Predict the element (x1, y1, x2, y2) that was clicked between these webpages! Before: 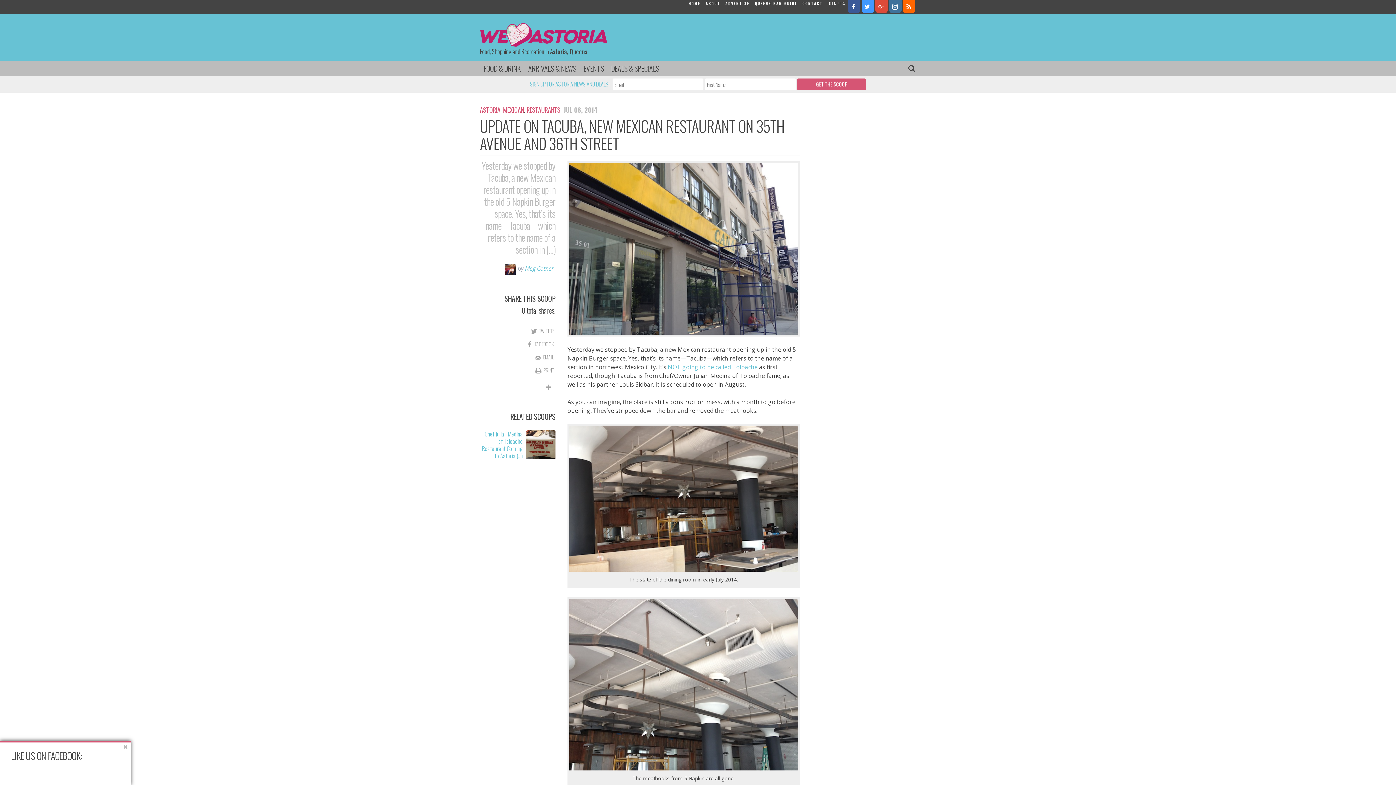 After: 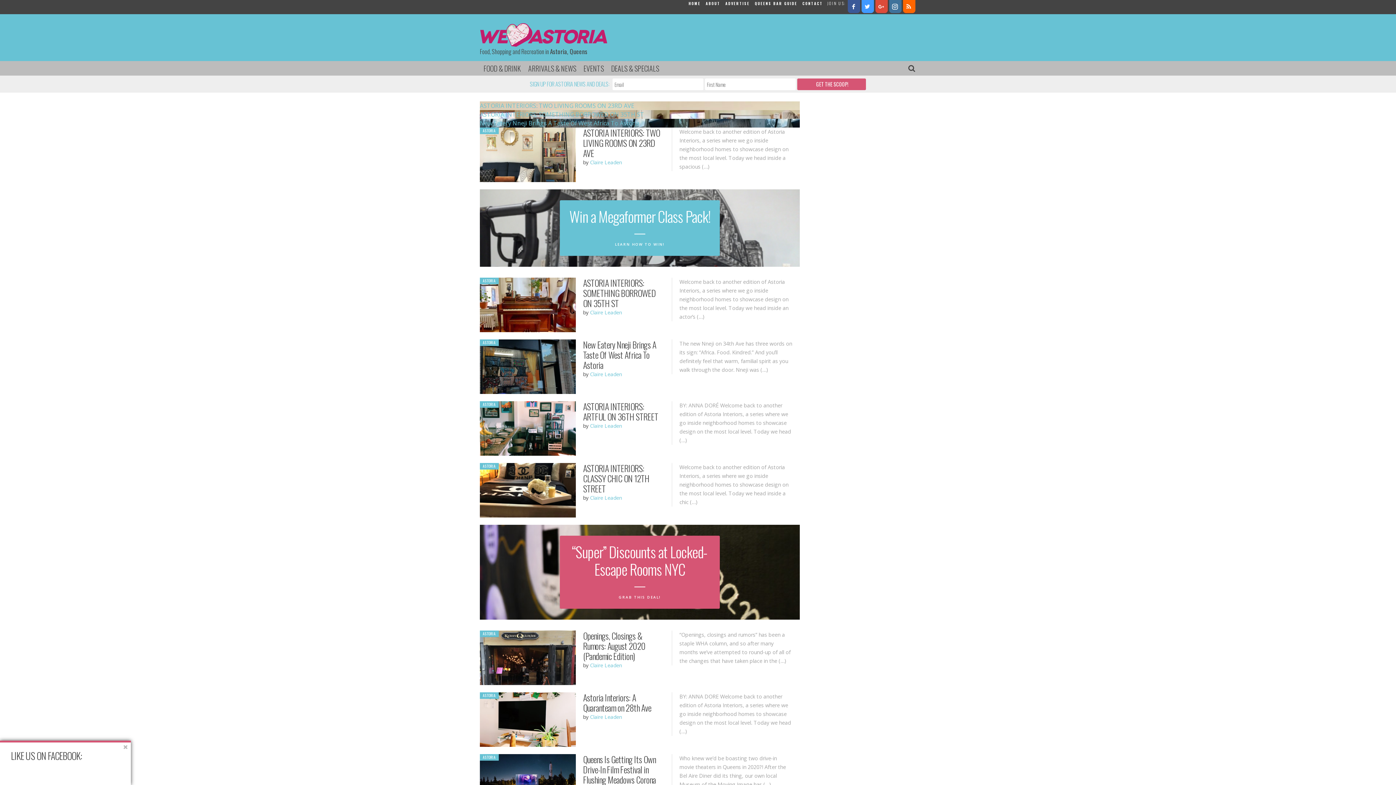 Action: label: HOME bbox: (687, 0, 702, 7)